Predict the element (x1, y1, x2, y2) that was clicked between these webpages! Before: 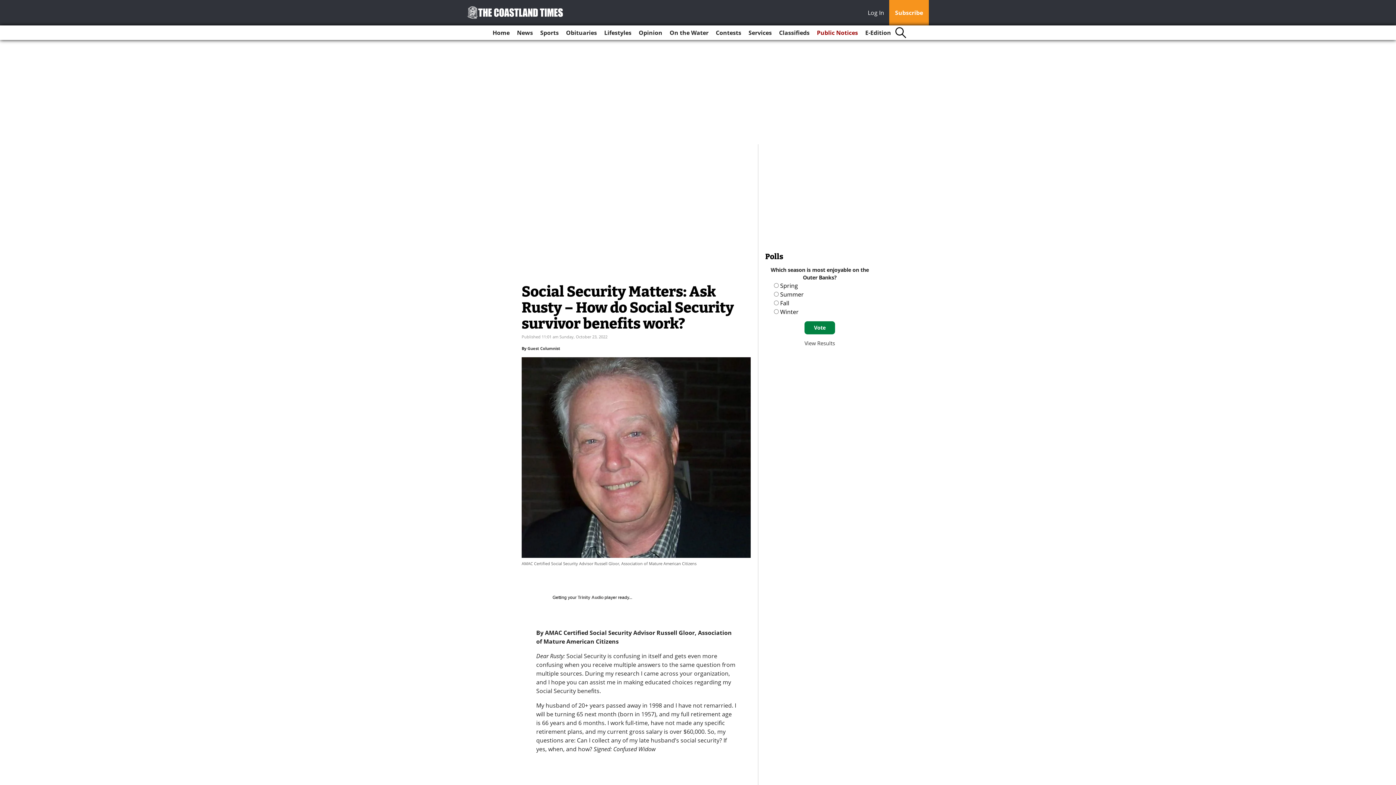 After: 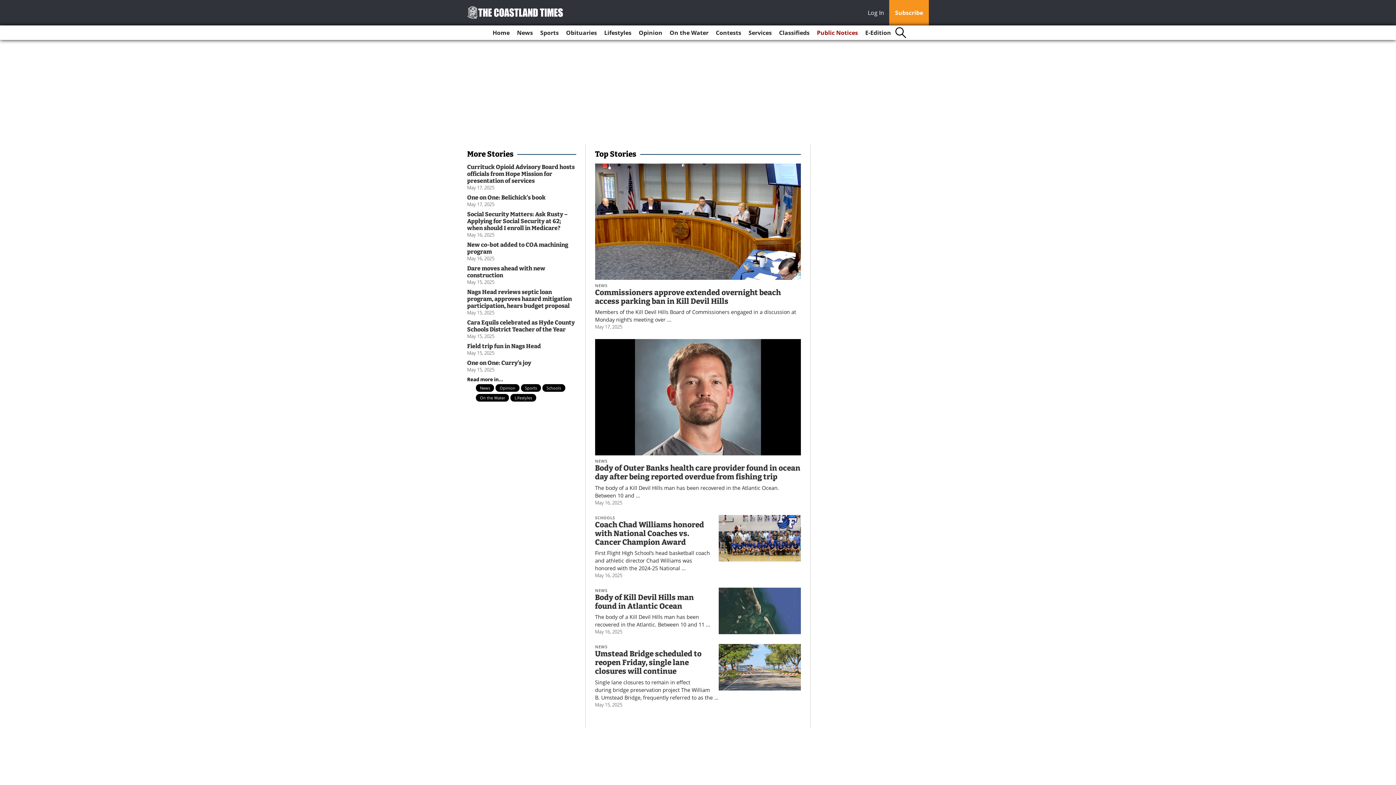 Action: label: Home bbox: (489, 25, 512, 40)